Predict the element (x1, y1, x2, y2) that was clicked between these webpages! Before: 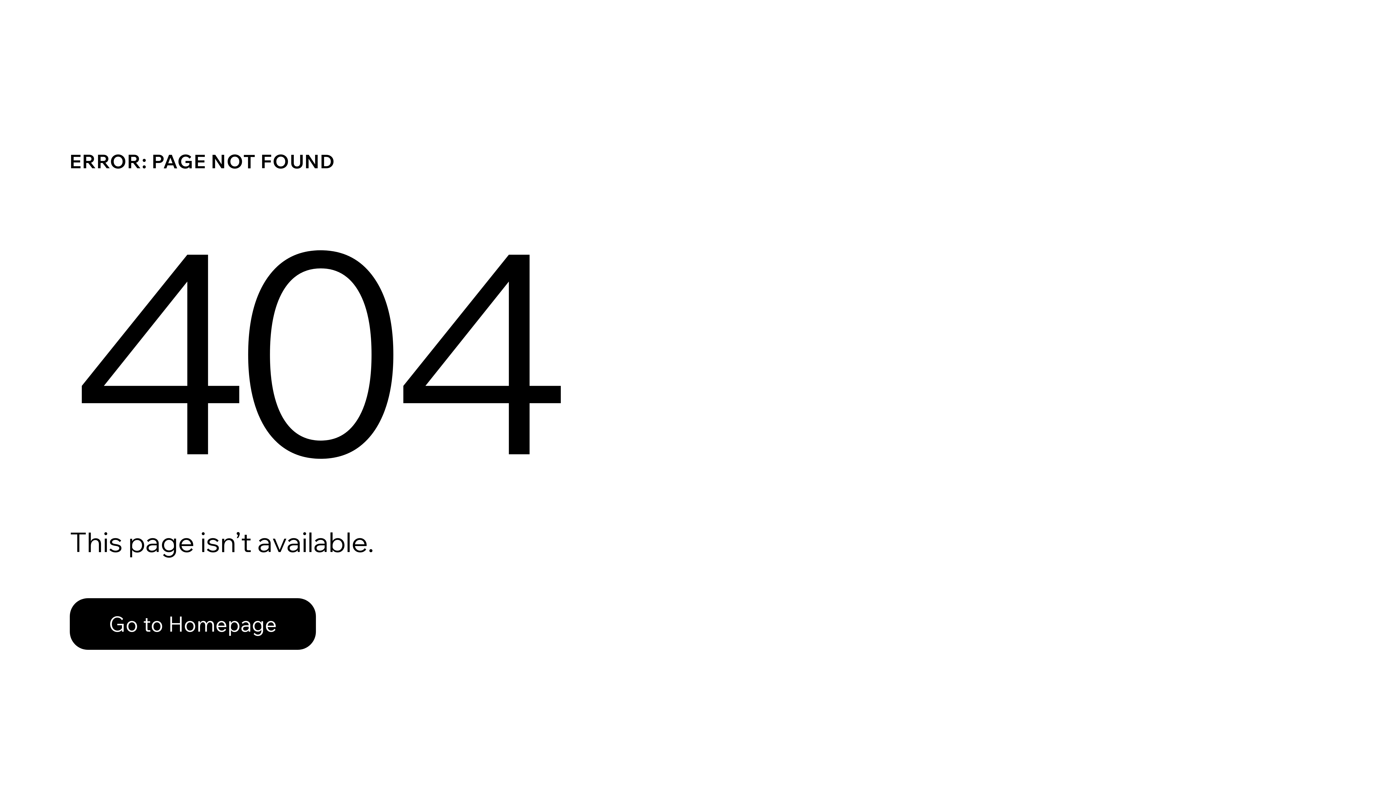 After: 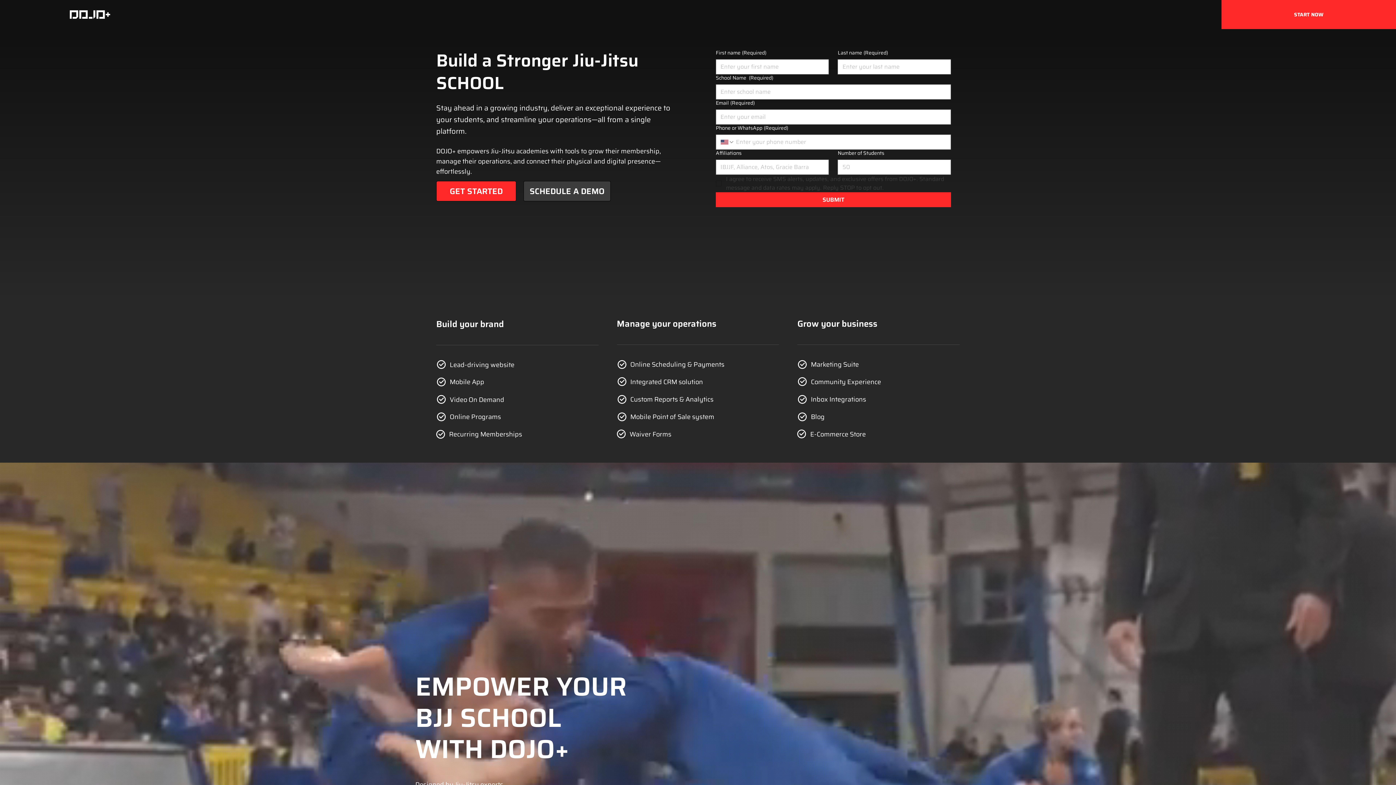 Action: label: Go to Homepage bbox: (69, 598, 316, 650)